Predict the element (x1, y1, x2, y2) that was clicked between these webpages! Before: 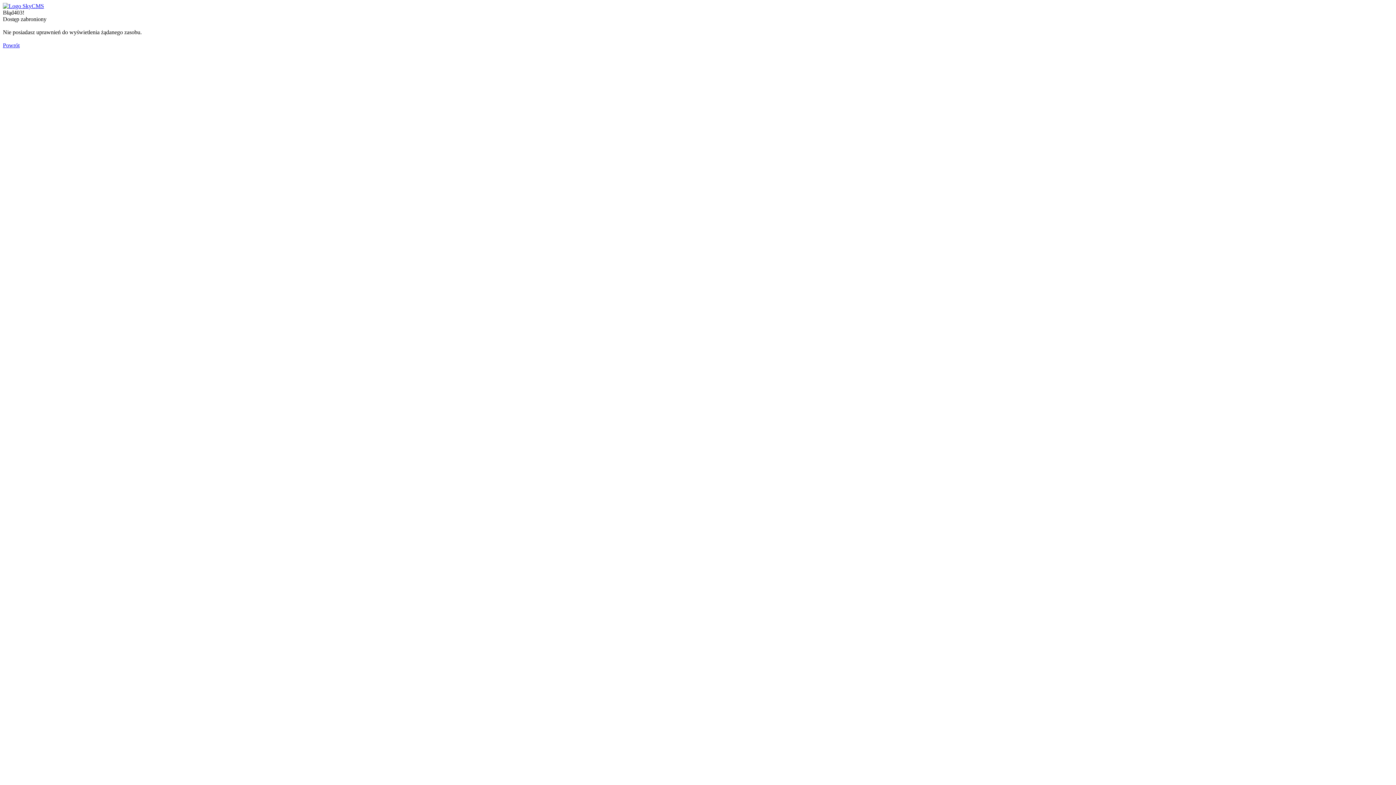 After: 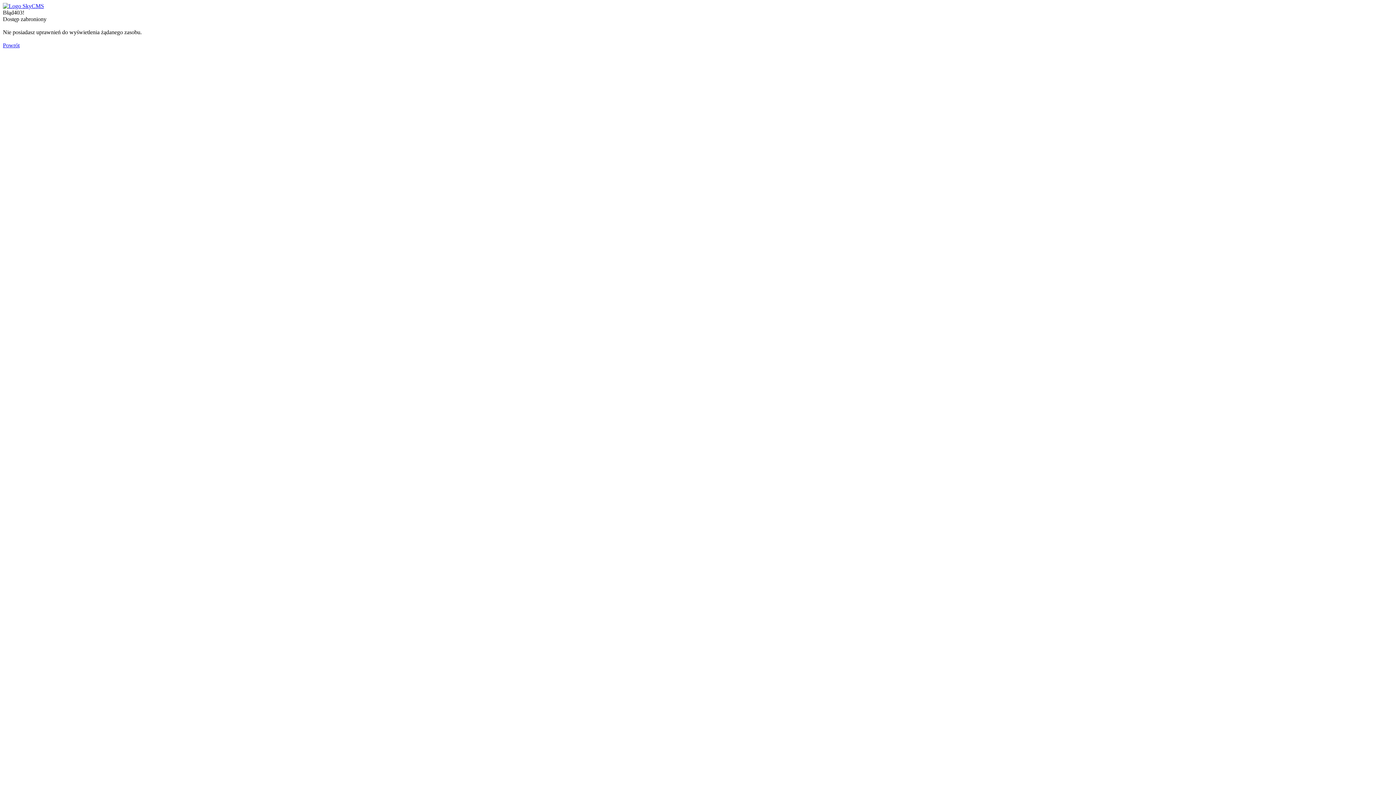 Action: bbox: (2, 42, 19, 48) label: Powrót